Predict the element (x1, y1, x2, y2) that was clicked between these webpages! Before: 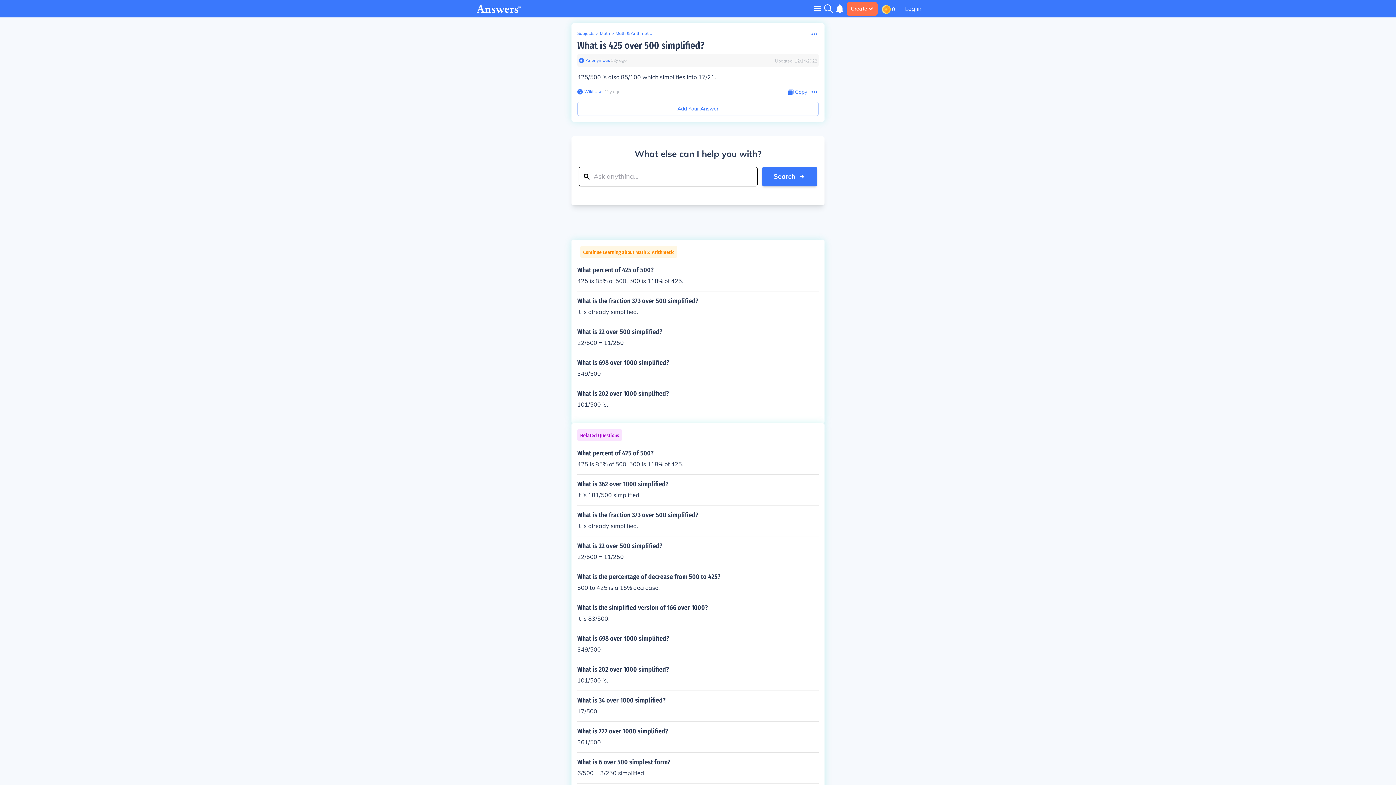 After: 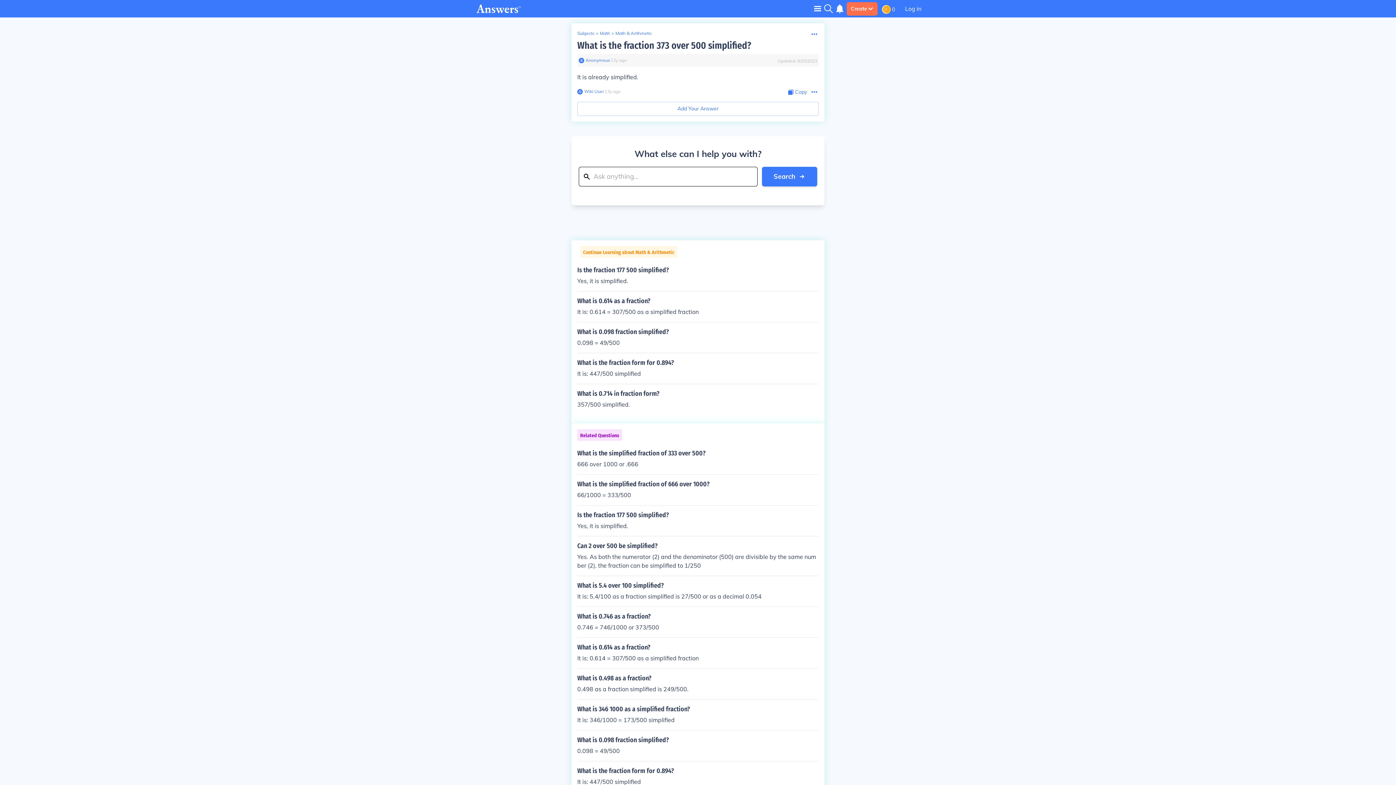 Action: label: What is the fraction 373 over 500 simplified?

It is already simplified. bbox: (577, 511, 818, 530)